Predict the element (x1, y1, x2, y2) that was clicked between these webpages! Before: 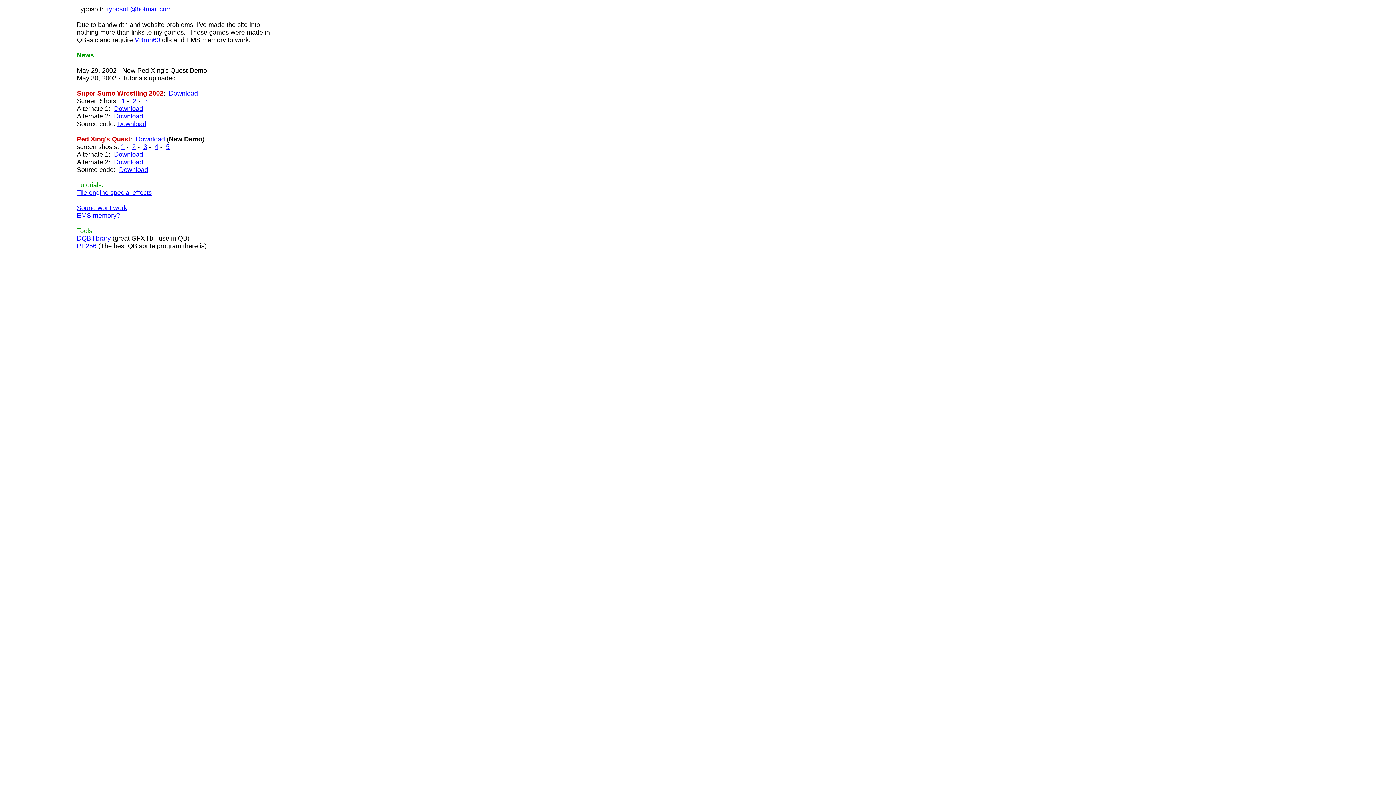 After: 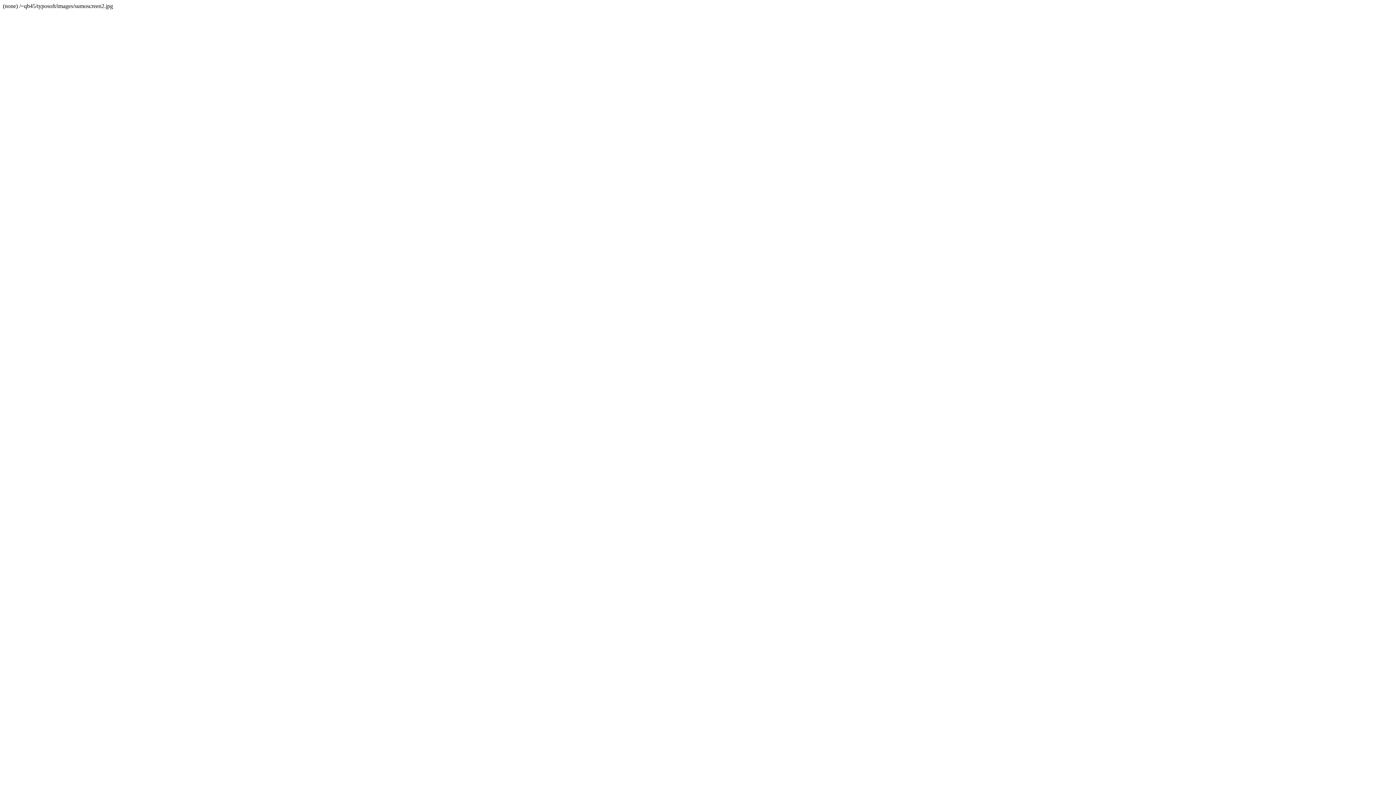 Action: bbox: (132, 98, 136, 104) label: 2